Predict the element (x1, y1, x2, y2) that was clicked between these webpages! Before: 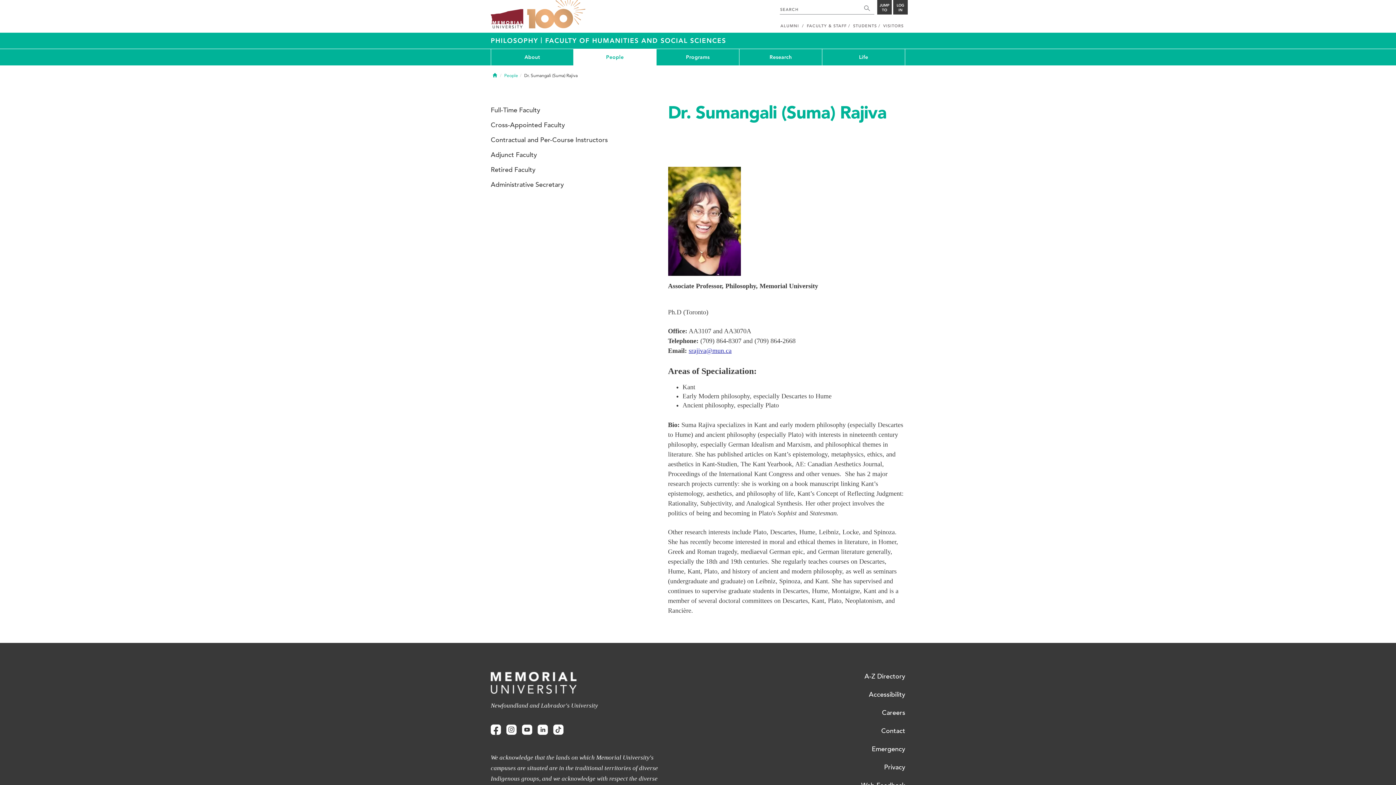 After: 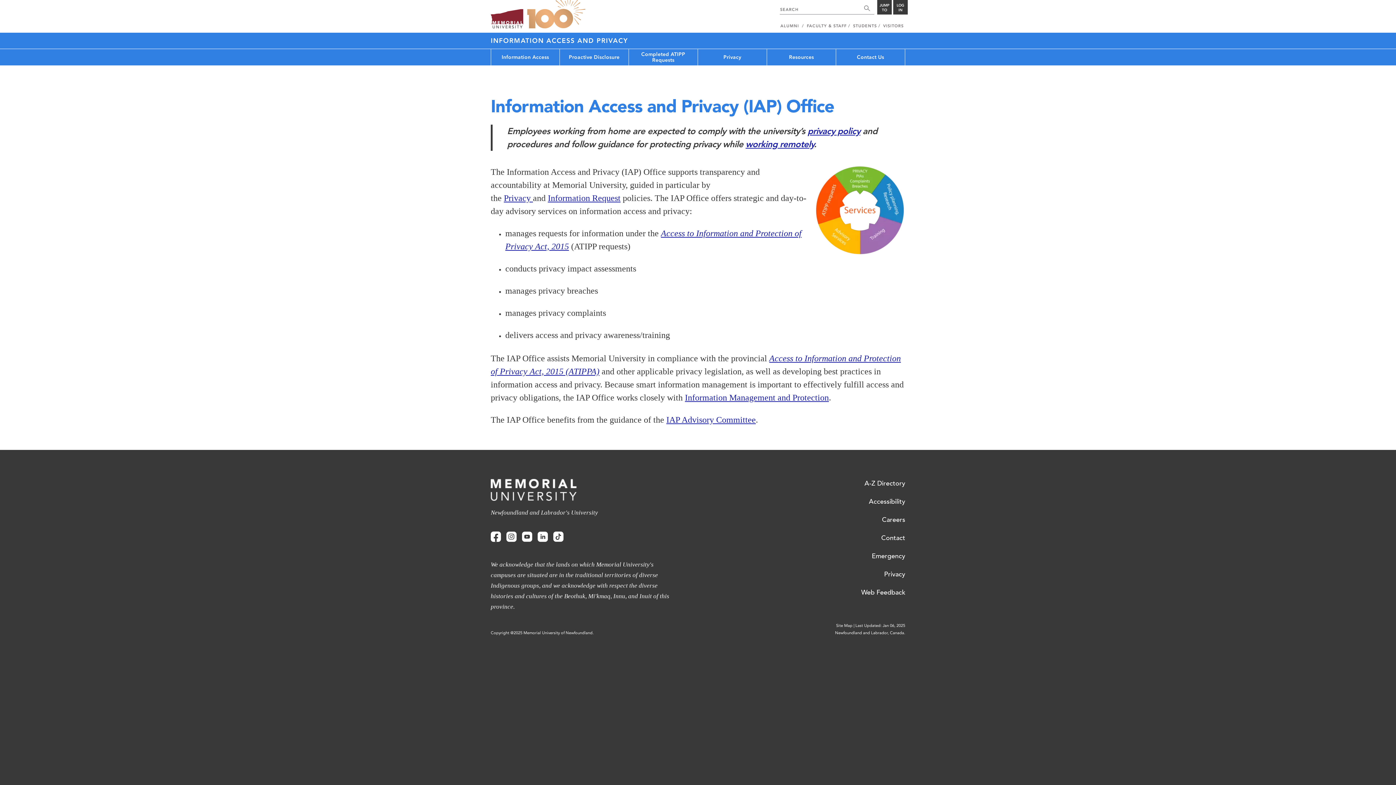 Action: bbox: (884, 763, 905, 771) label: Privacy